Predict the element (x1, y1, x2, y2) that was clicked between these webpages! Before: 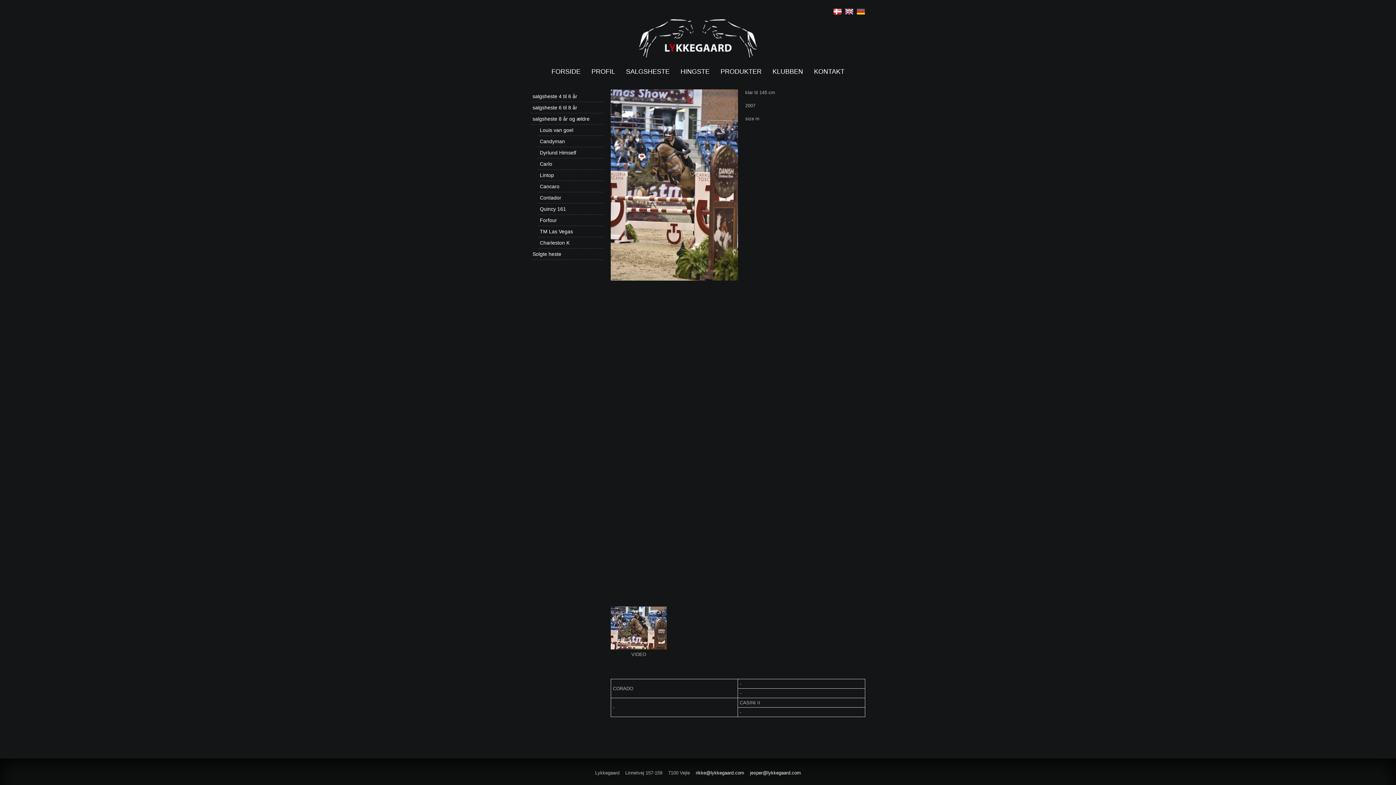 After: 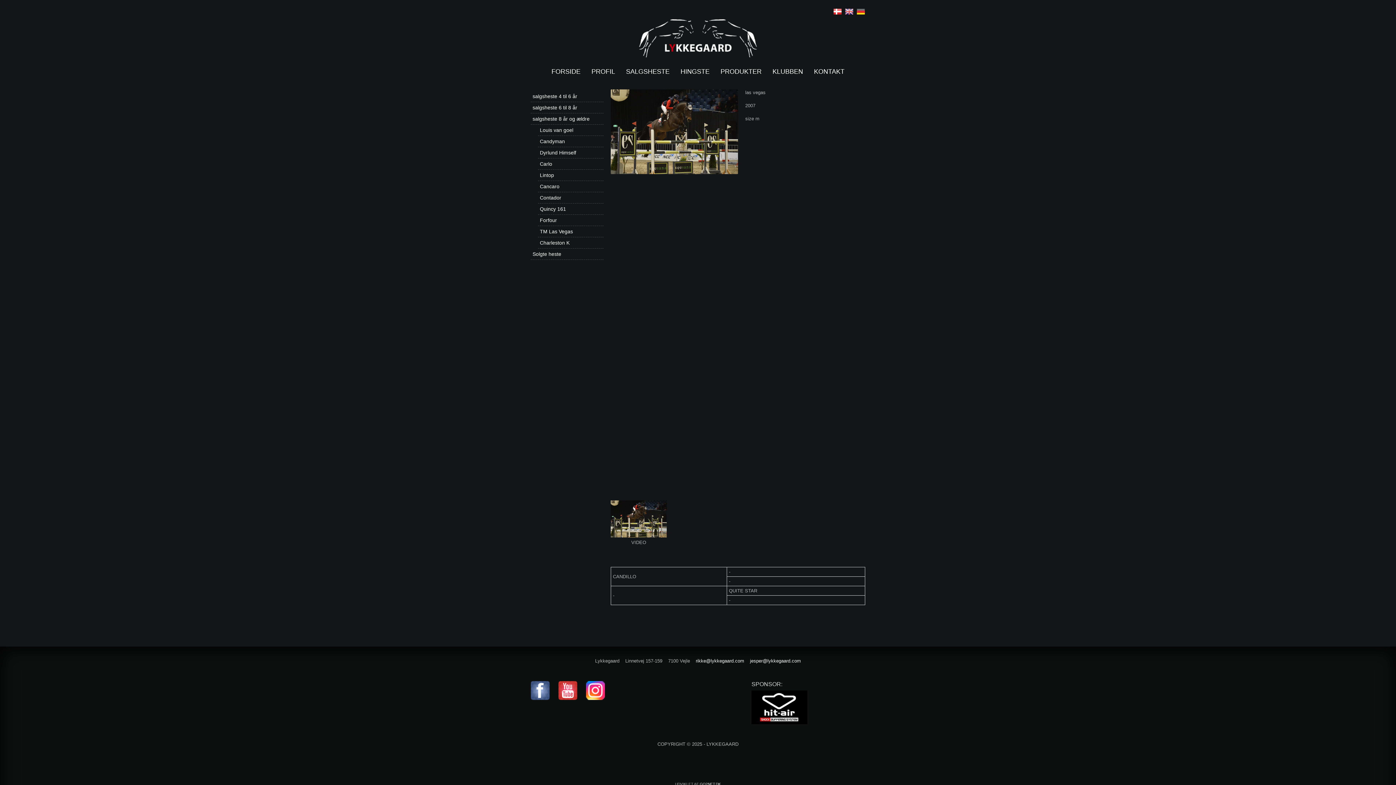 Action: bbox: (538, 226, 603, 237) label: TM Las Vegas